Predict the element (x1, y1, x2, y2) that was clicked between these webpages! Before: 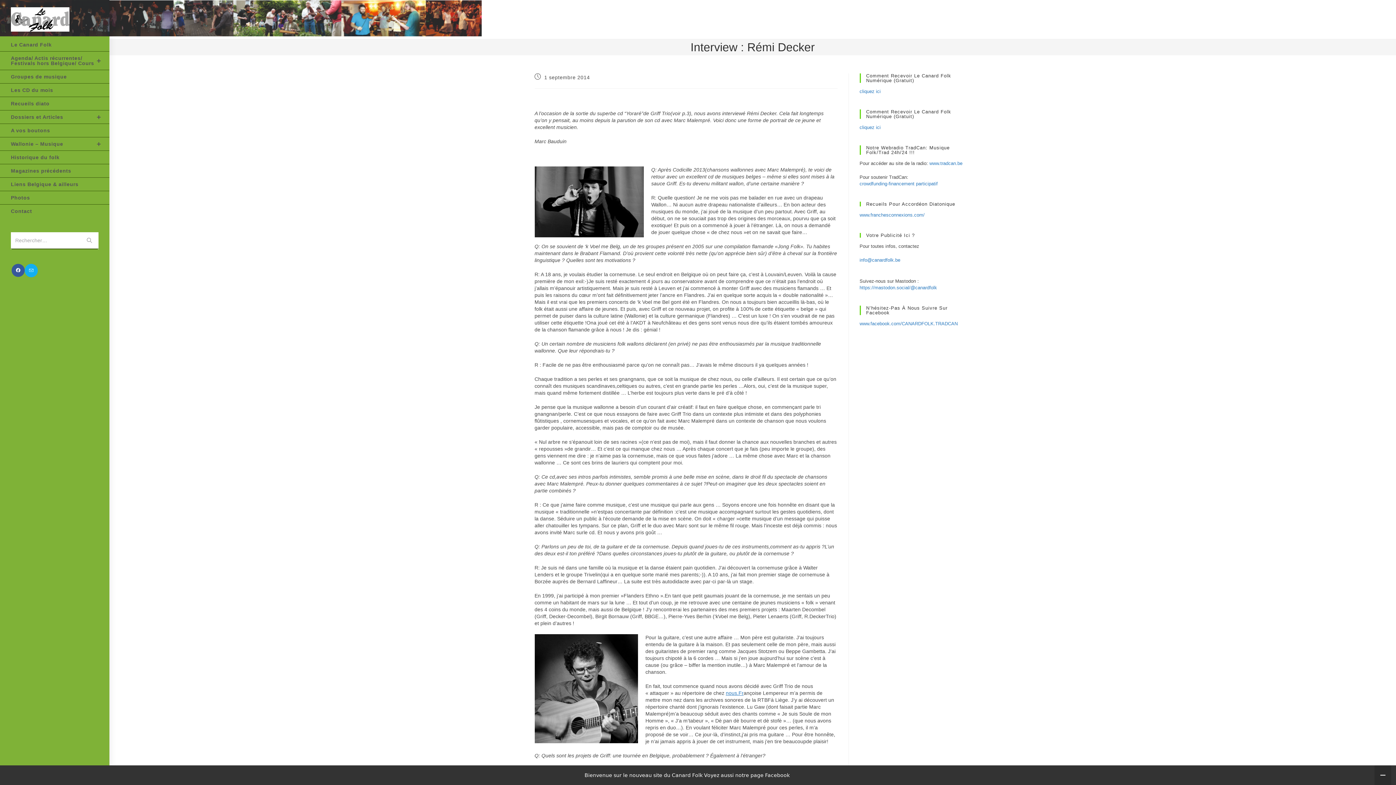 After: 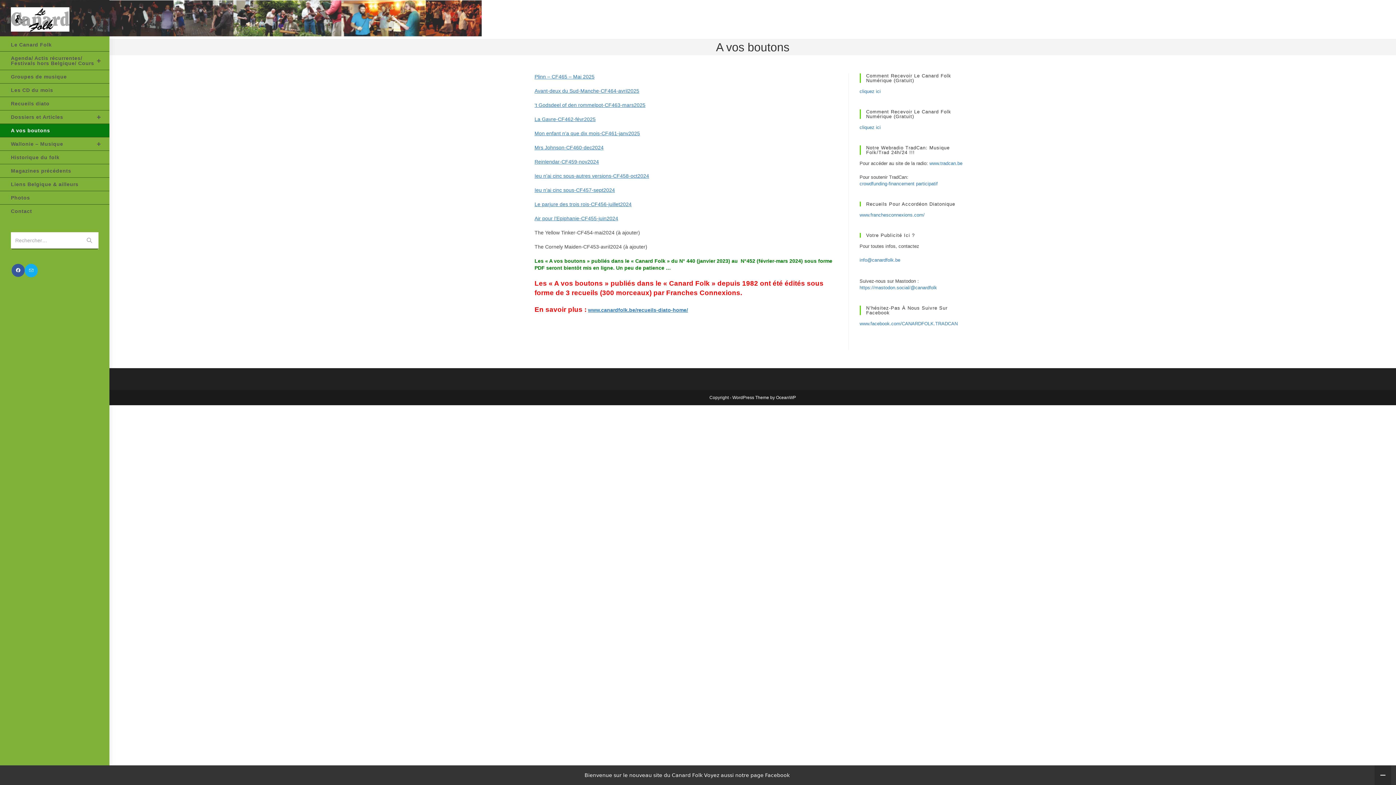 Action: bbox: (0, 123, 109, 136) label: A vos boutons